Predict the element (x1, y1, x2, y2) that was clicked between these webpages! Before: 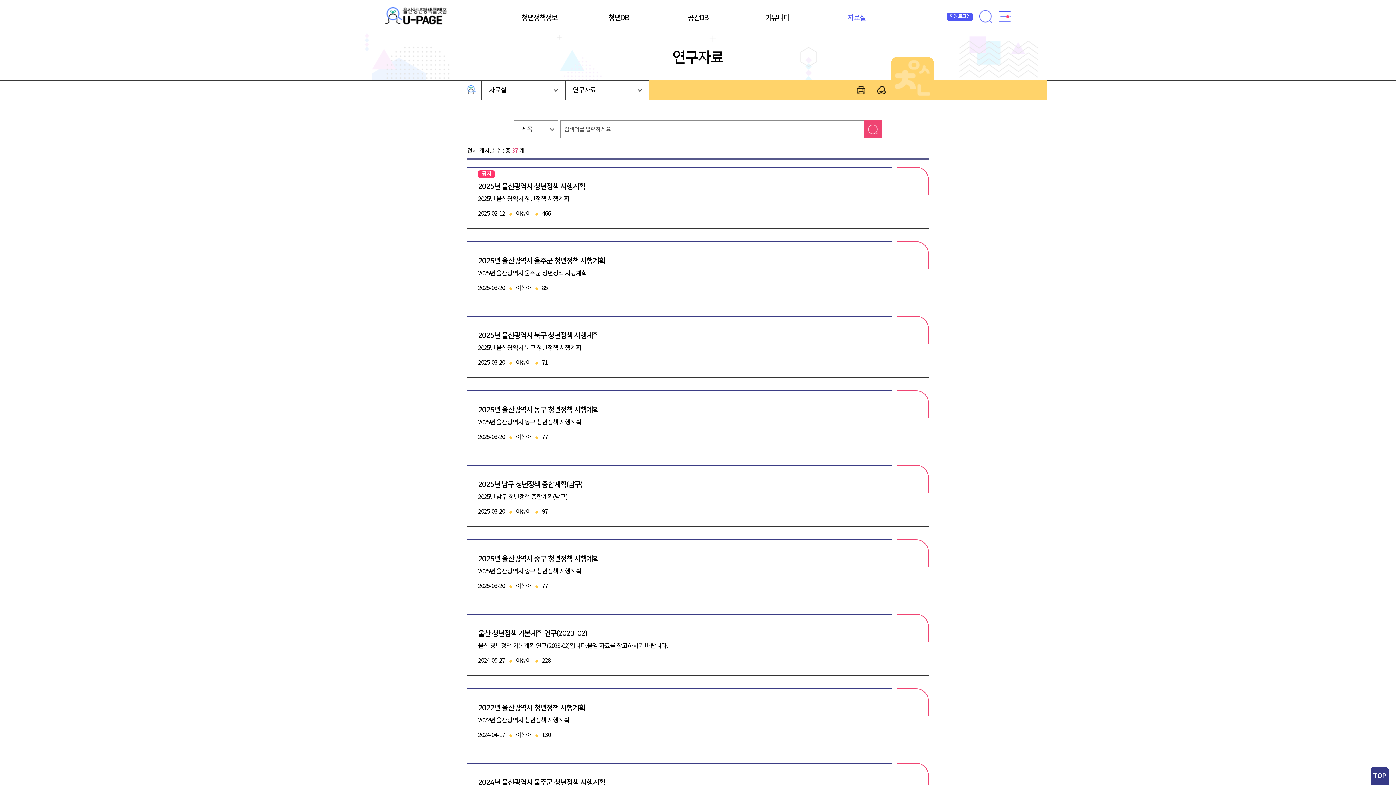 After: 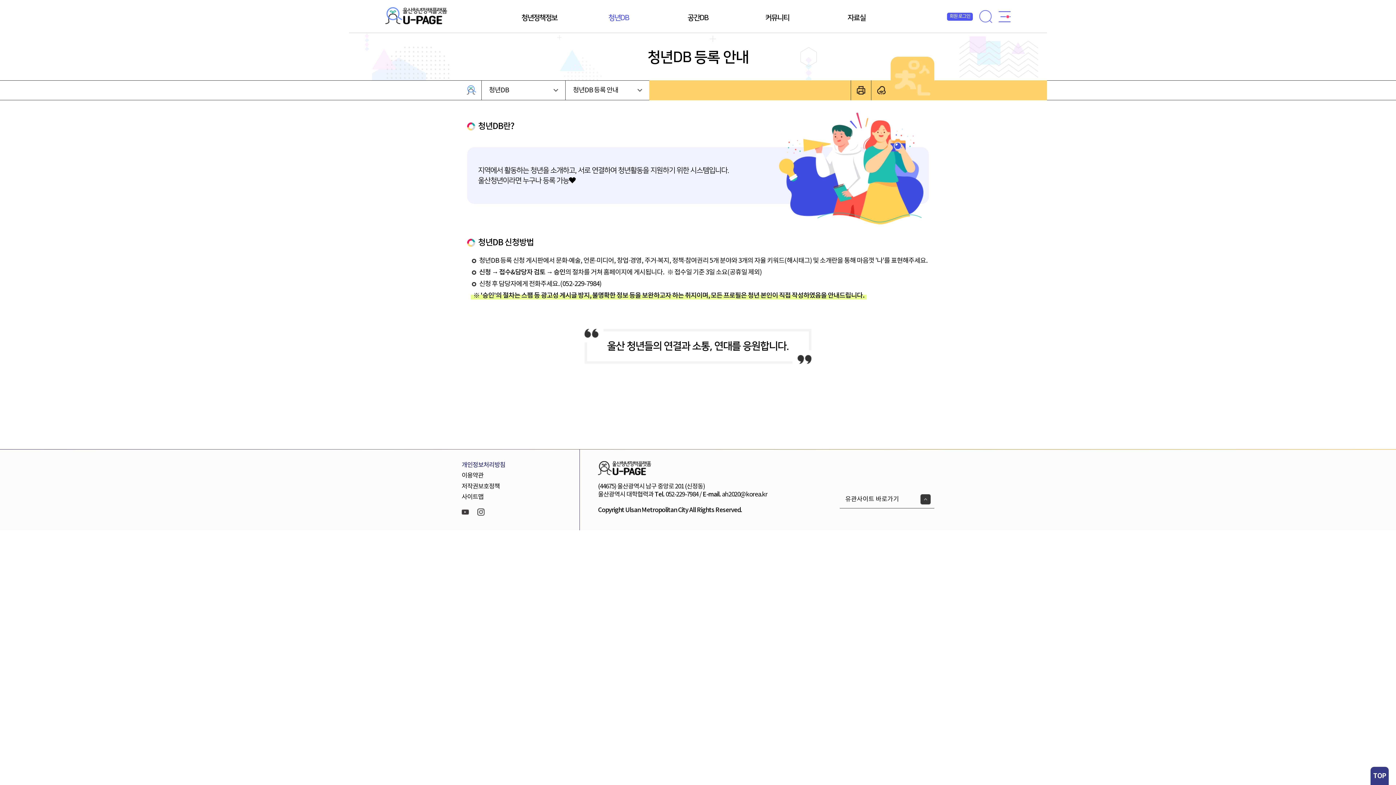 Action: label: 청년DB bbox: (608, 13, 629, 21)